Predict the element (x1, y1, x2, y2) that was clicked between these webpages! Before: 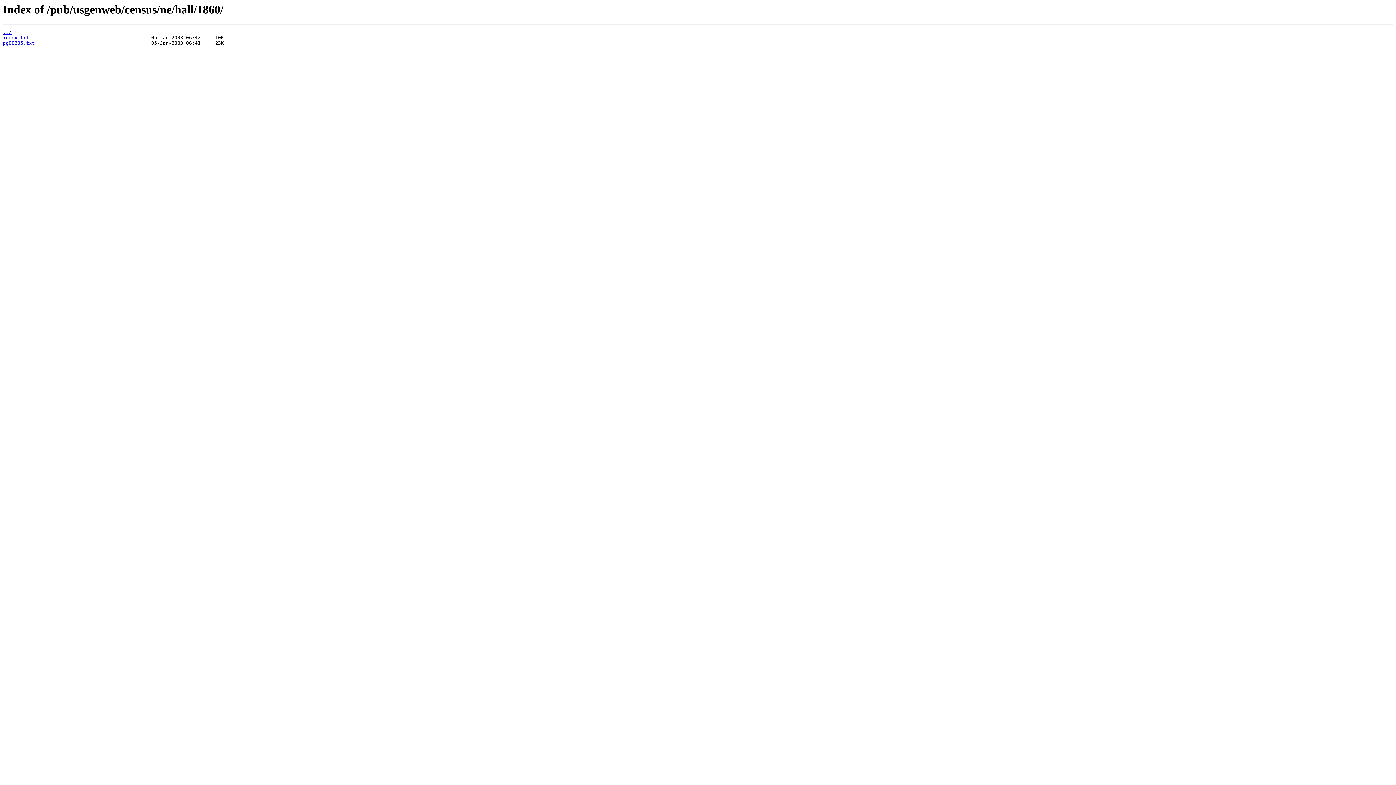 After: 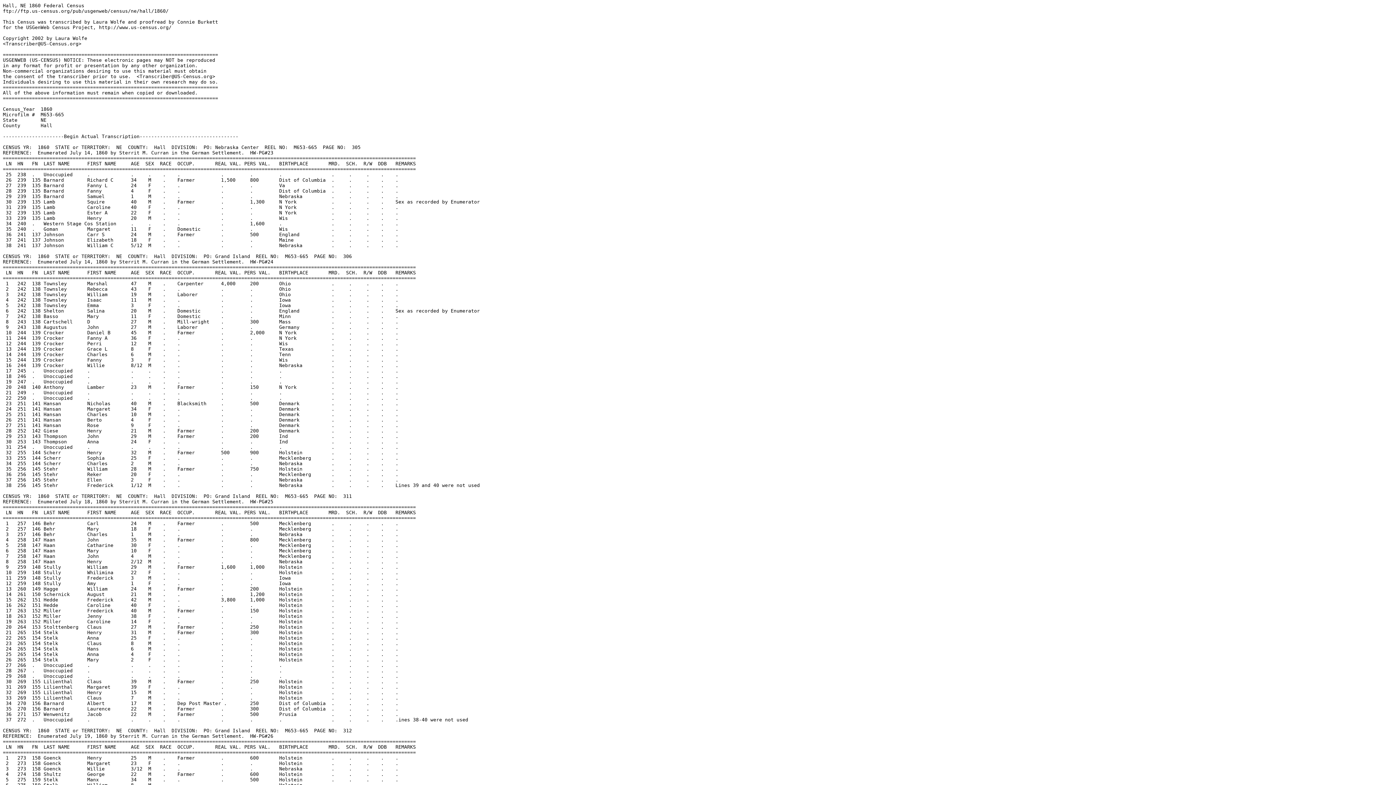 Action: bbox: (2, 40, 34, 45) label: pg00305.txt